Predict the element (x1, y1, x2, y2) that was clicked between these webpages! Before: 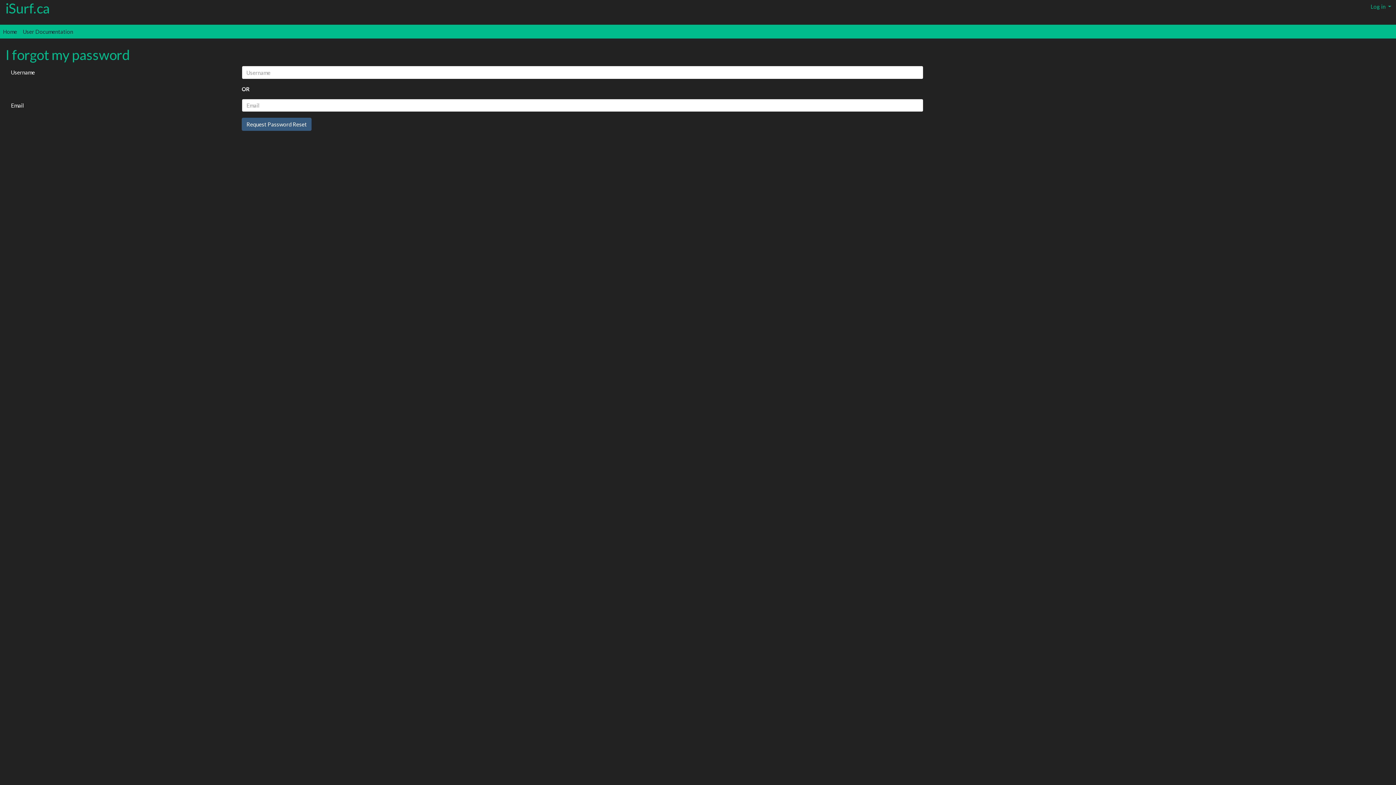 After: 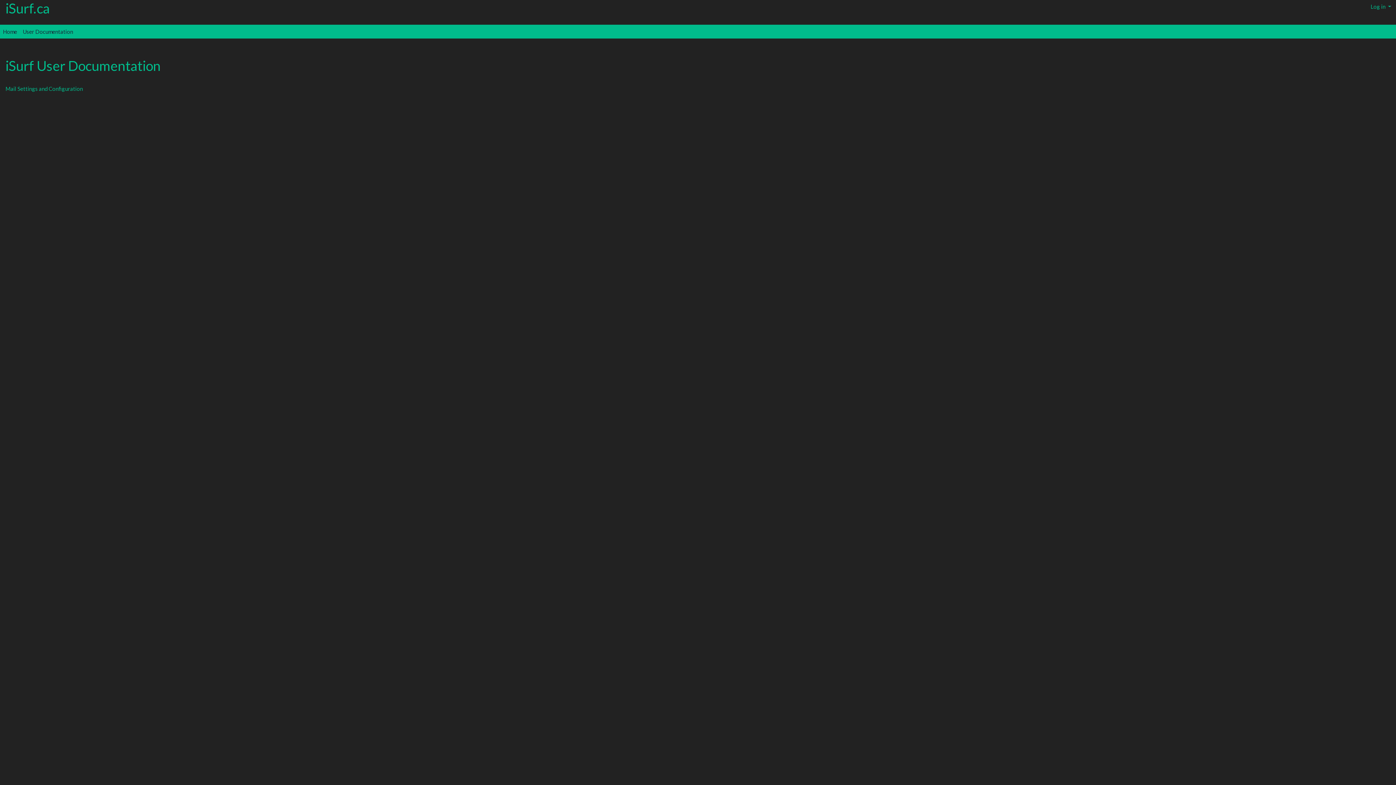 Action: bbox: (20, 24, 76, 38) label: User Documentation